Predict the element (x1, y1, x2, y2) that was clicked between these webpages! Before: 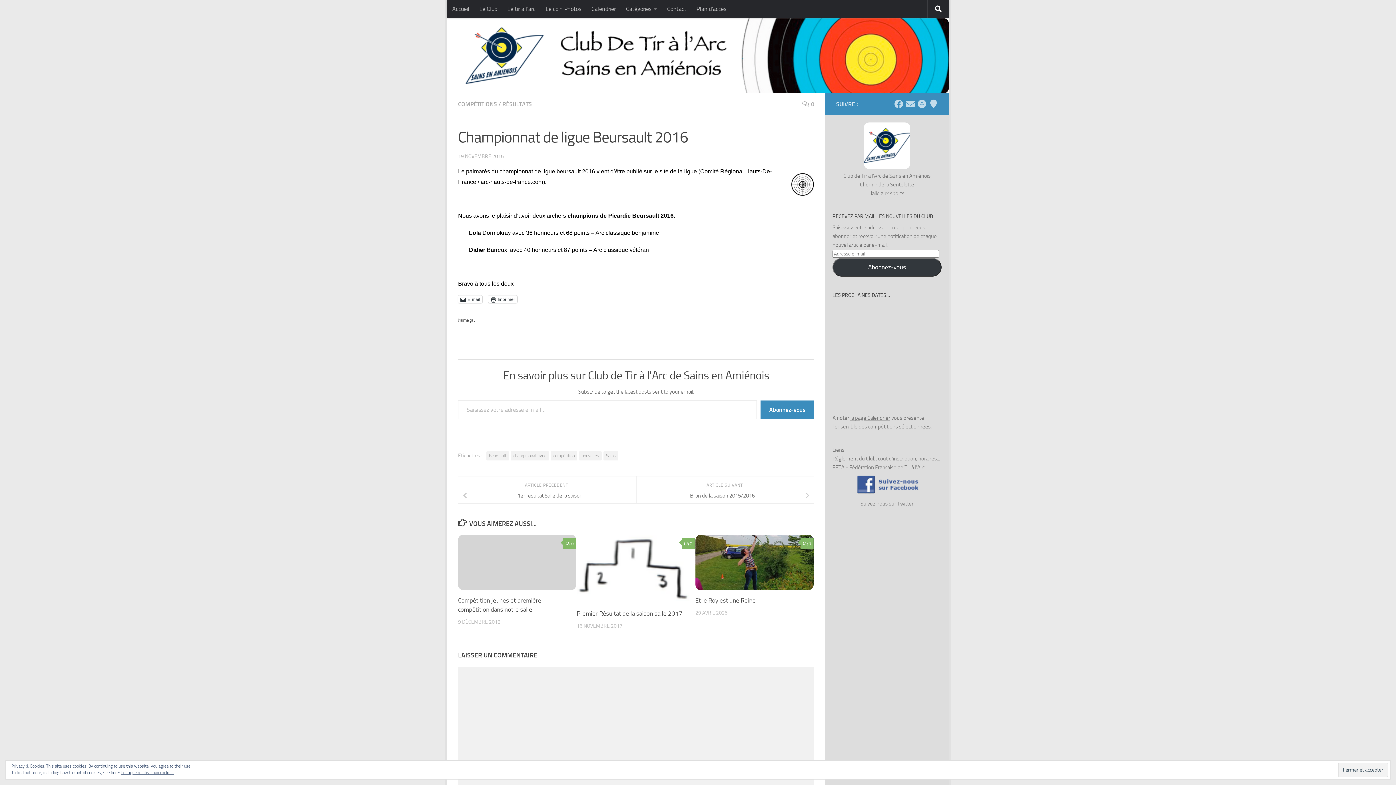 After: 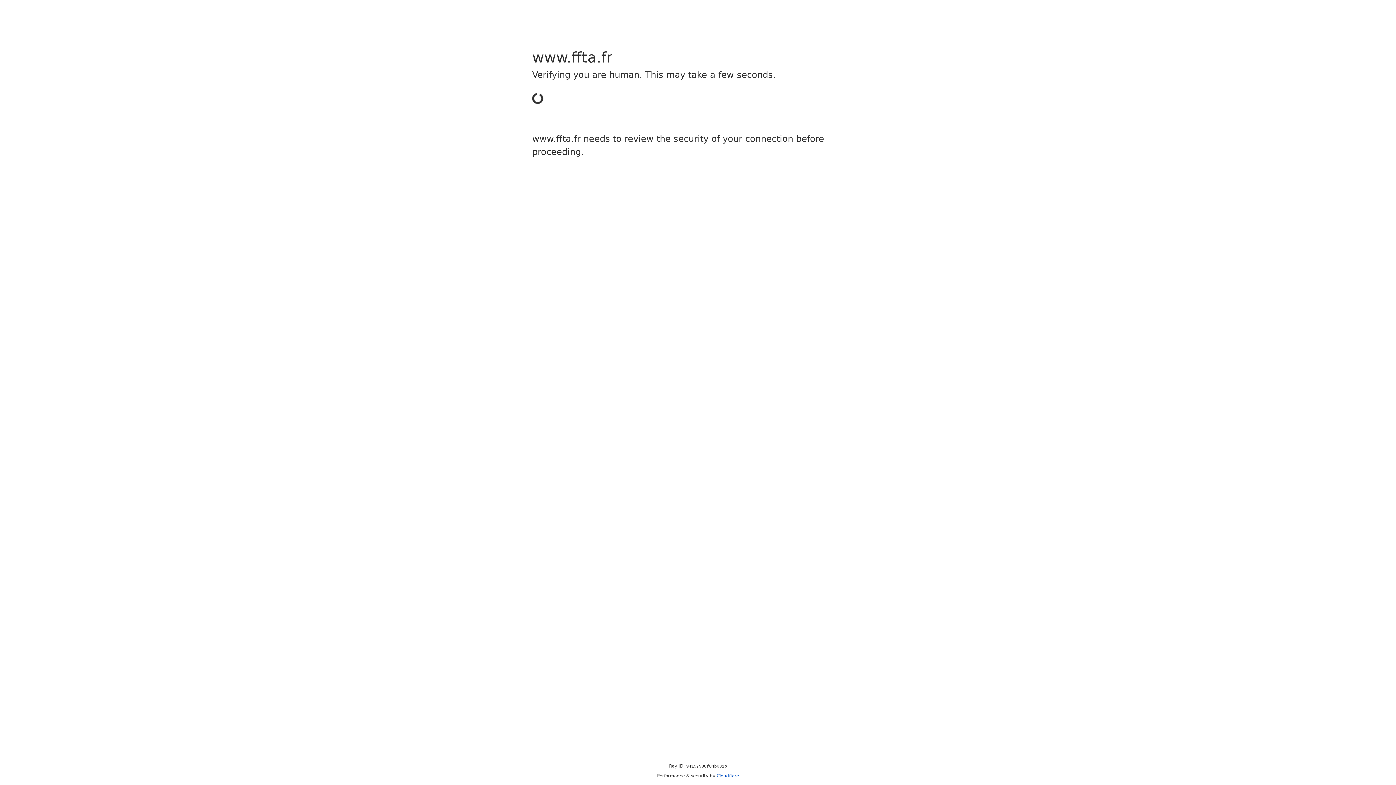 Action: bbox: (832, 464, 924, 470) label: FFTA - Fédération Francaise de Tir à l'Arc